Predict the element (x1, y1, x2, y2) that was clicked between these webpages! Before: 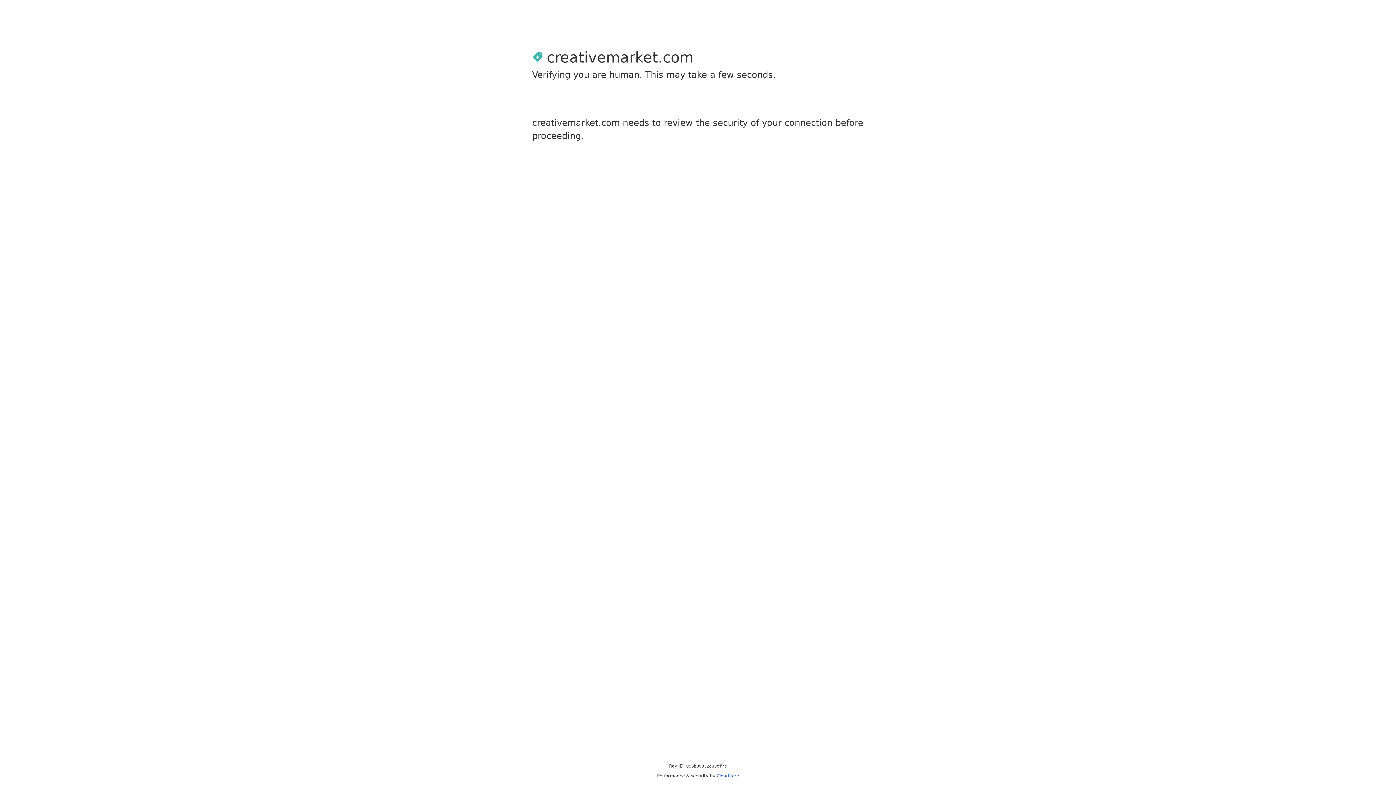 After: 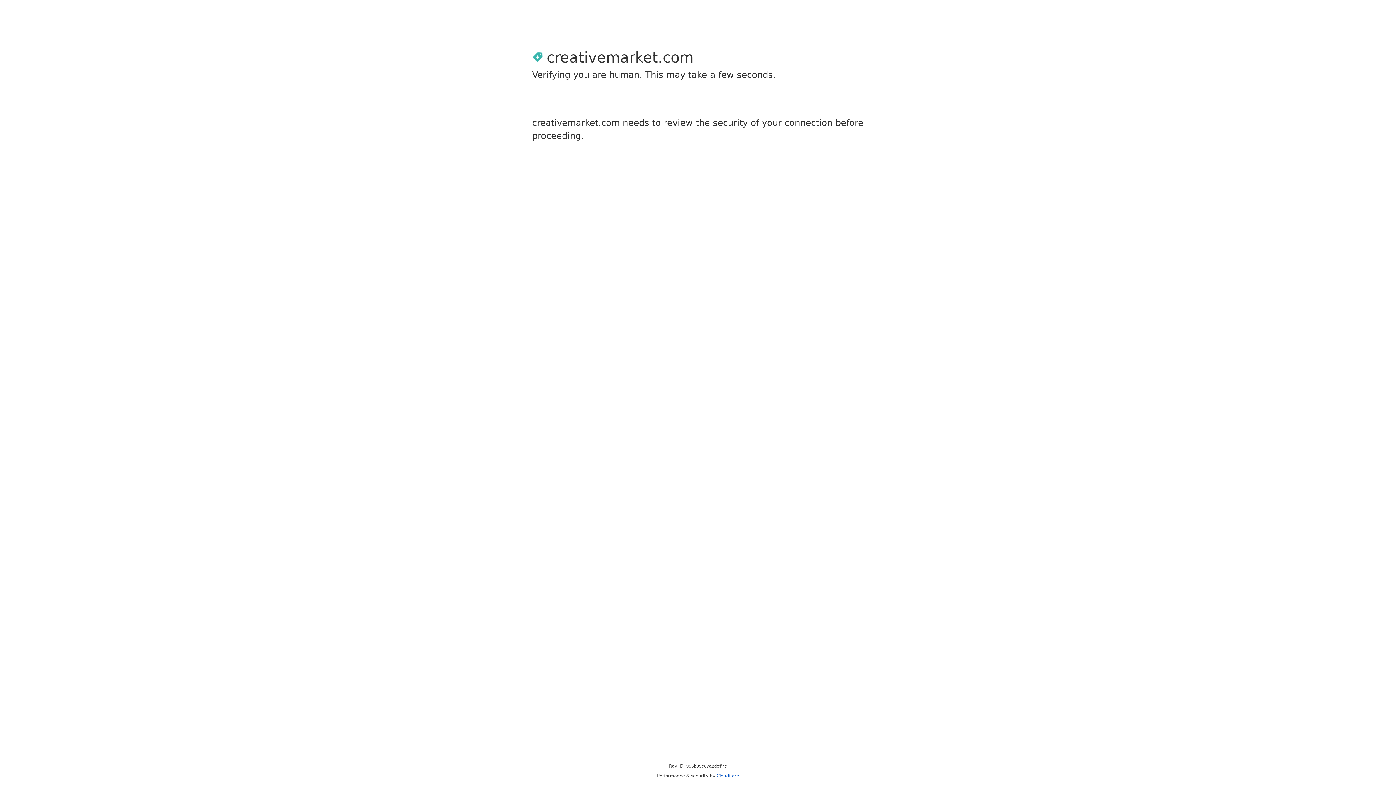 Action: bbox: (716, 773, 739, 778) label: Cloudflare